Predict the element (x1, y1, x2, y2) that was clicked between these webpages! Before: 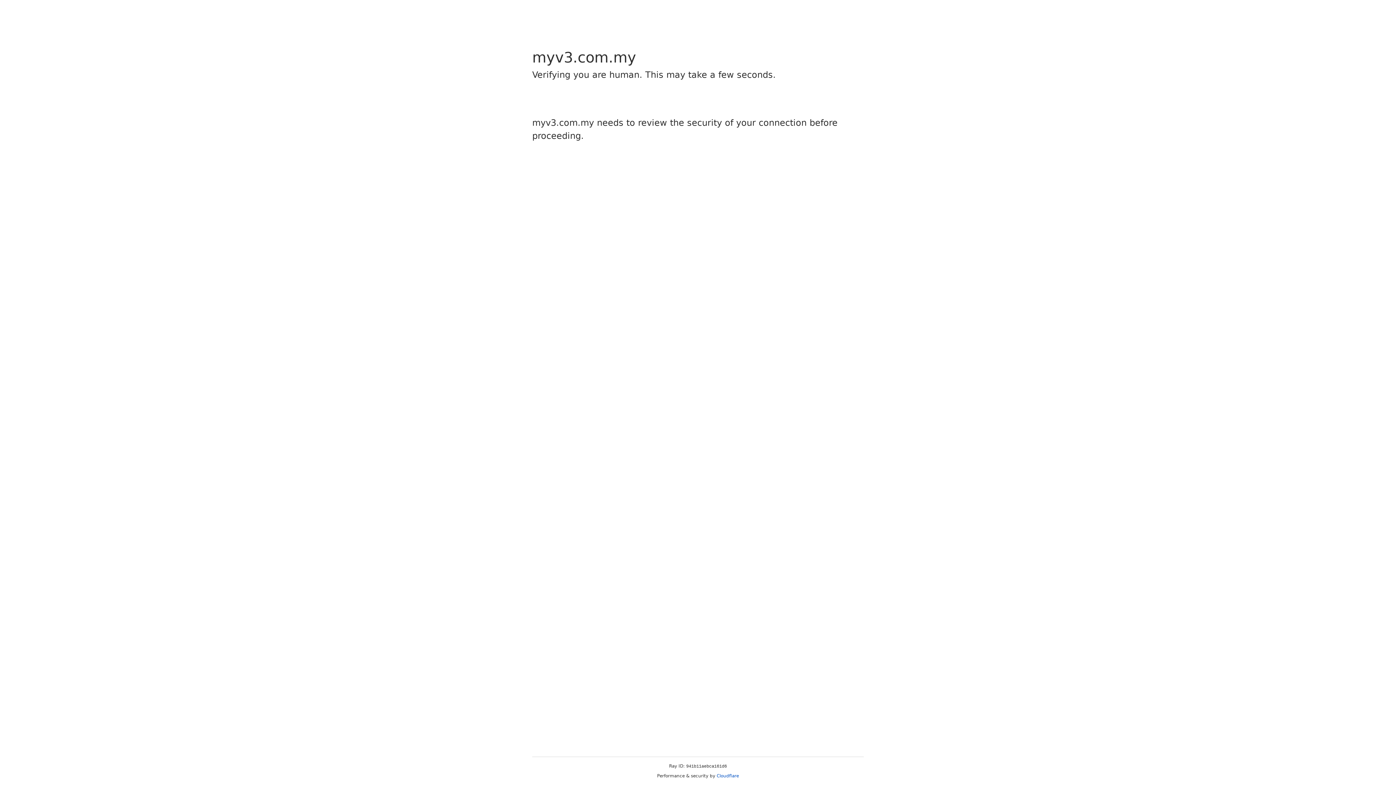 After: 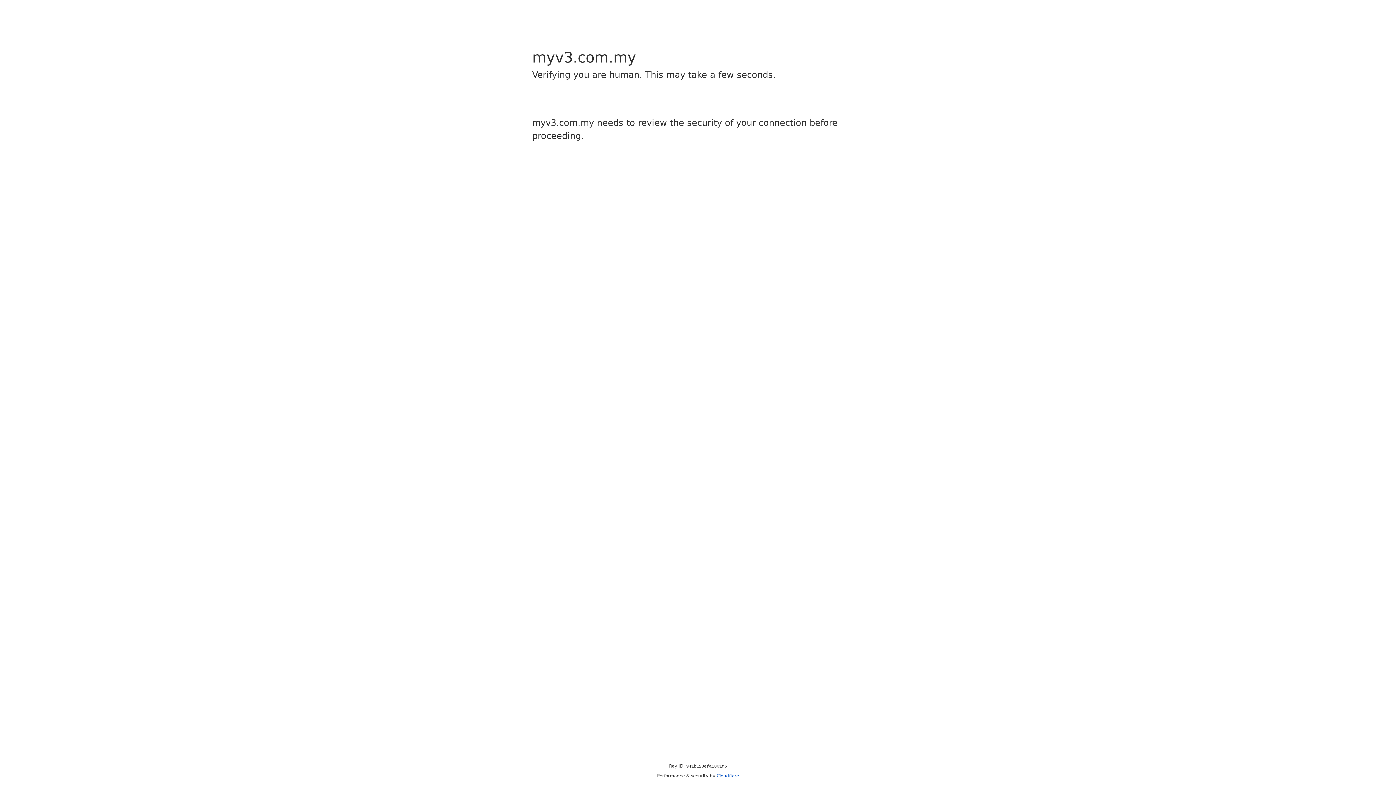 Action: bbox: (716, 773, 739, 778) label: Cloudflare